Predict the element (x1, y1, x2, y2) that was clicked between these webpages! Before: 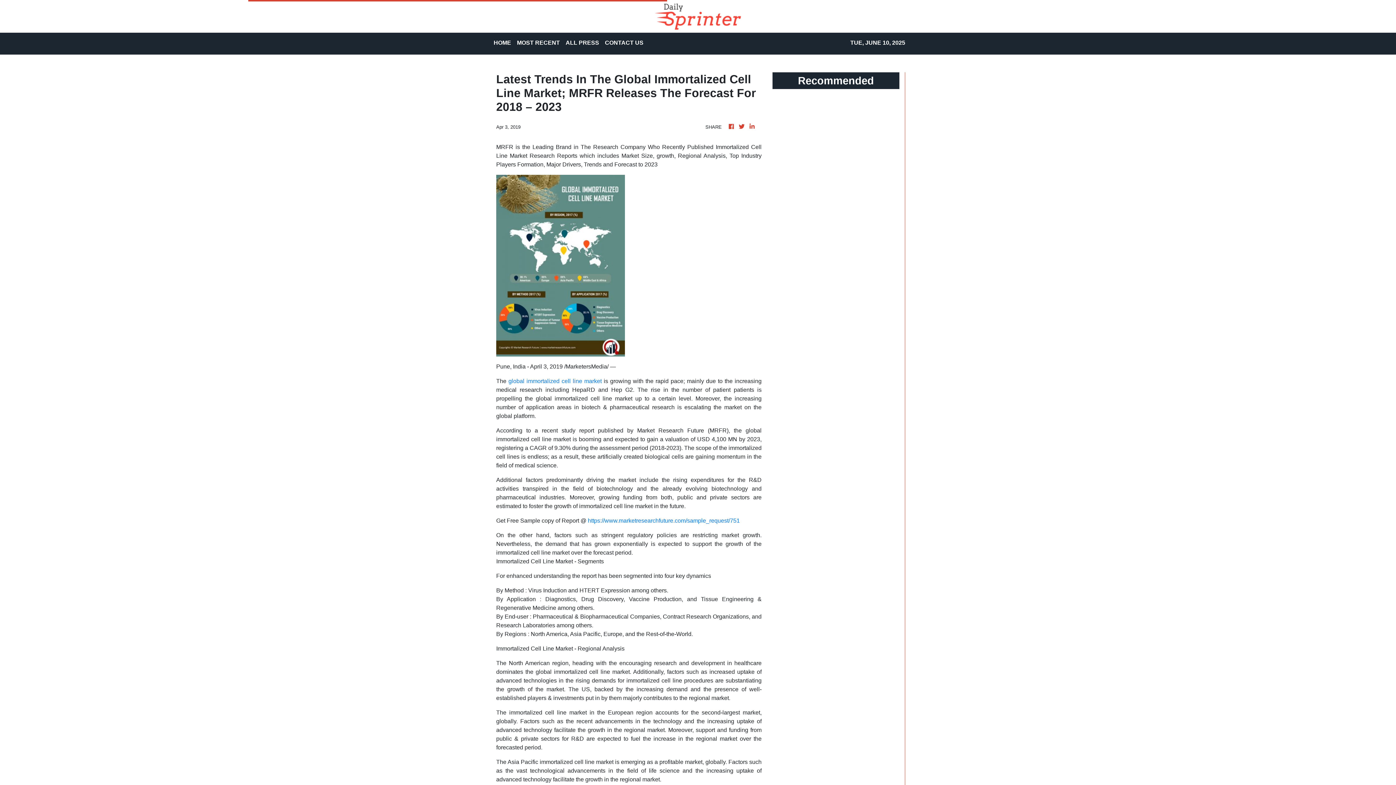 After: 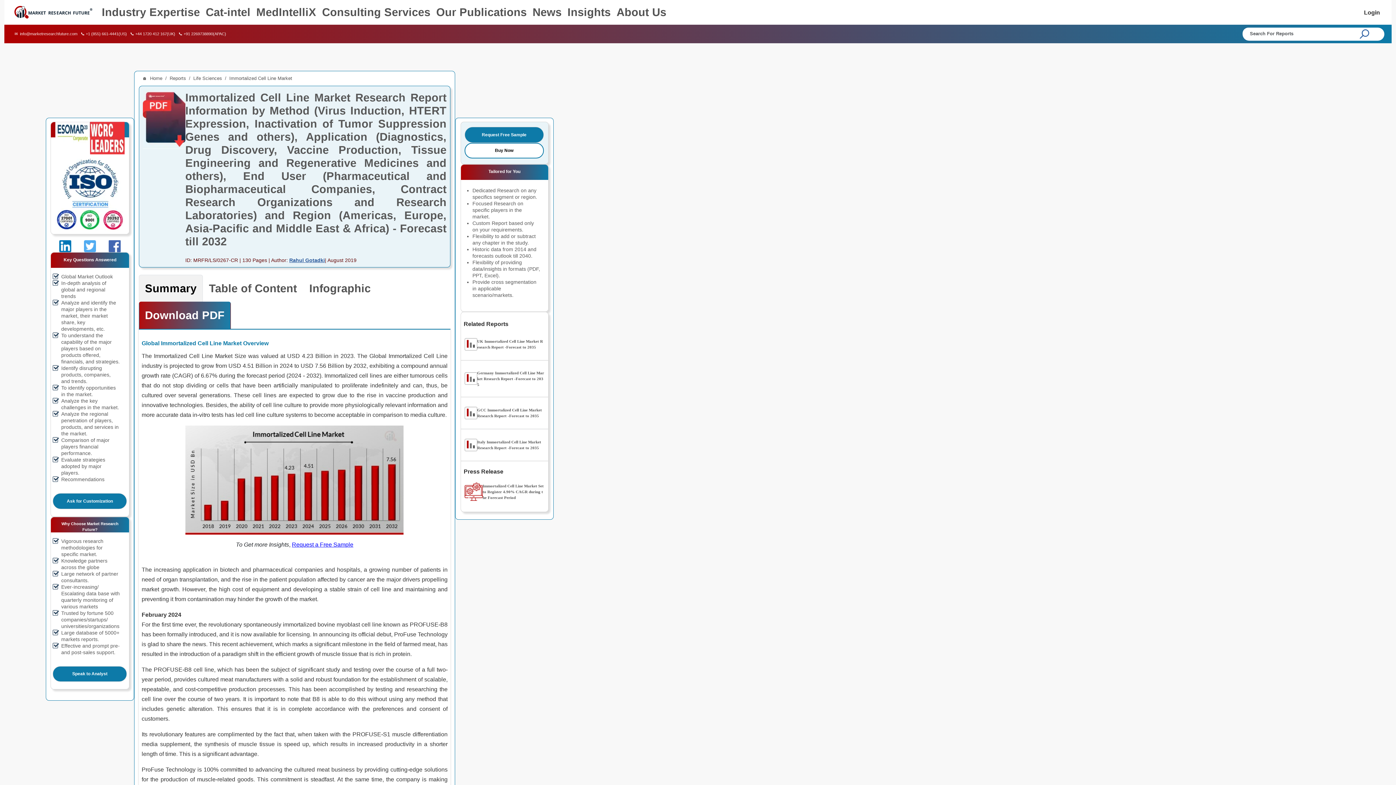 Action: bbox: (508, 378, 601, 384) label: global immortalized cell line market